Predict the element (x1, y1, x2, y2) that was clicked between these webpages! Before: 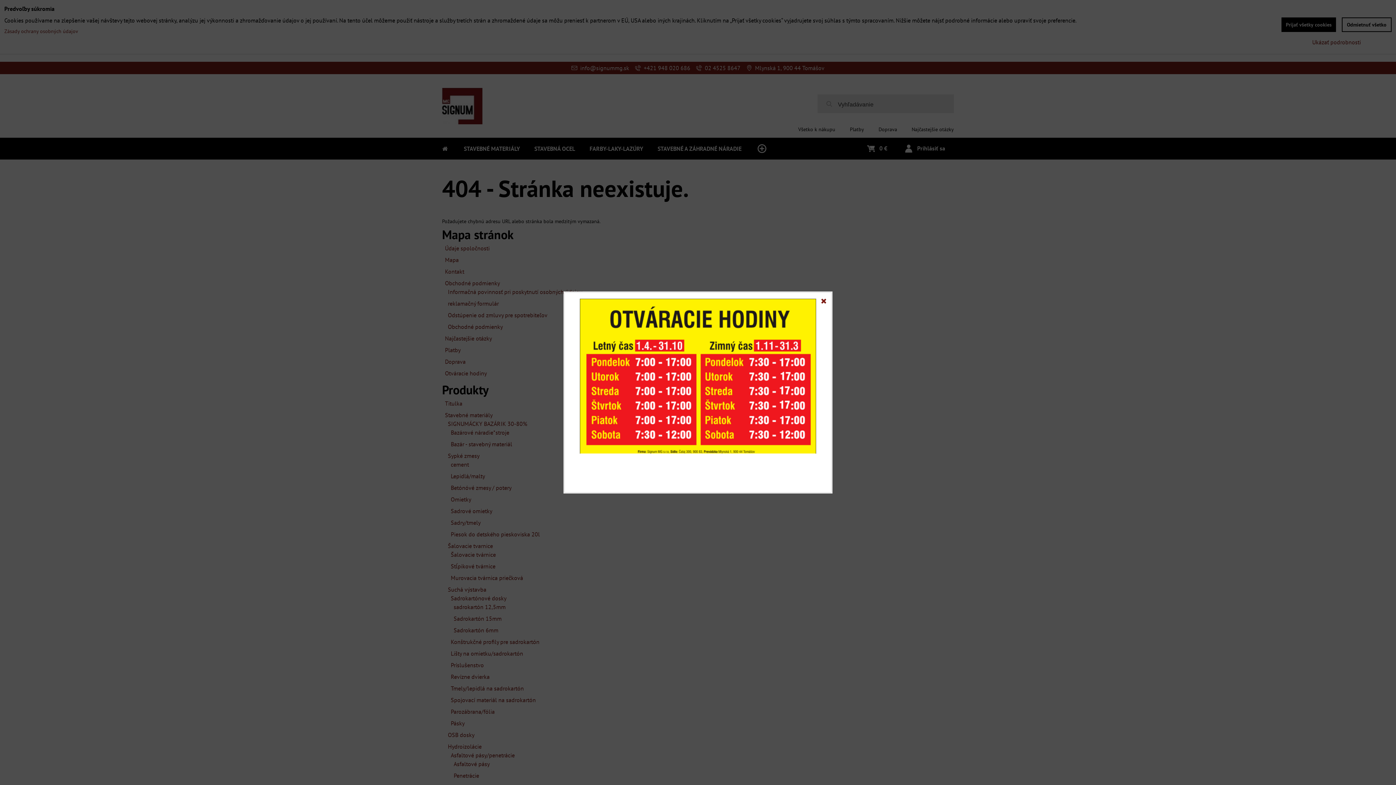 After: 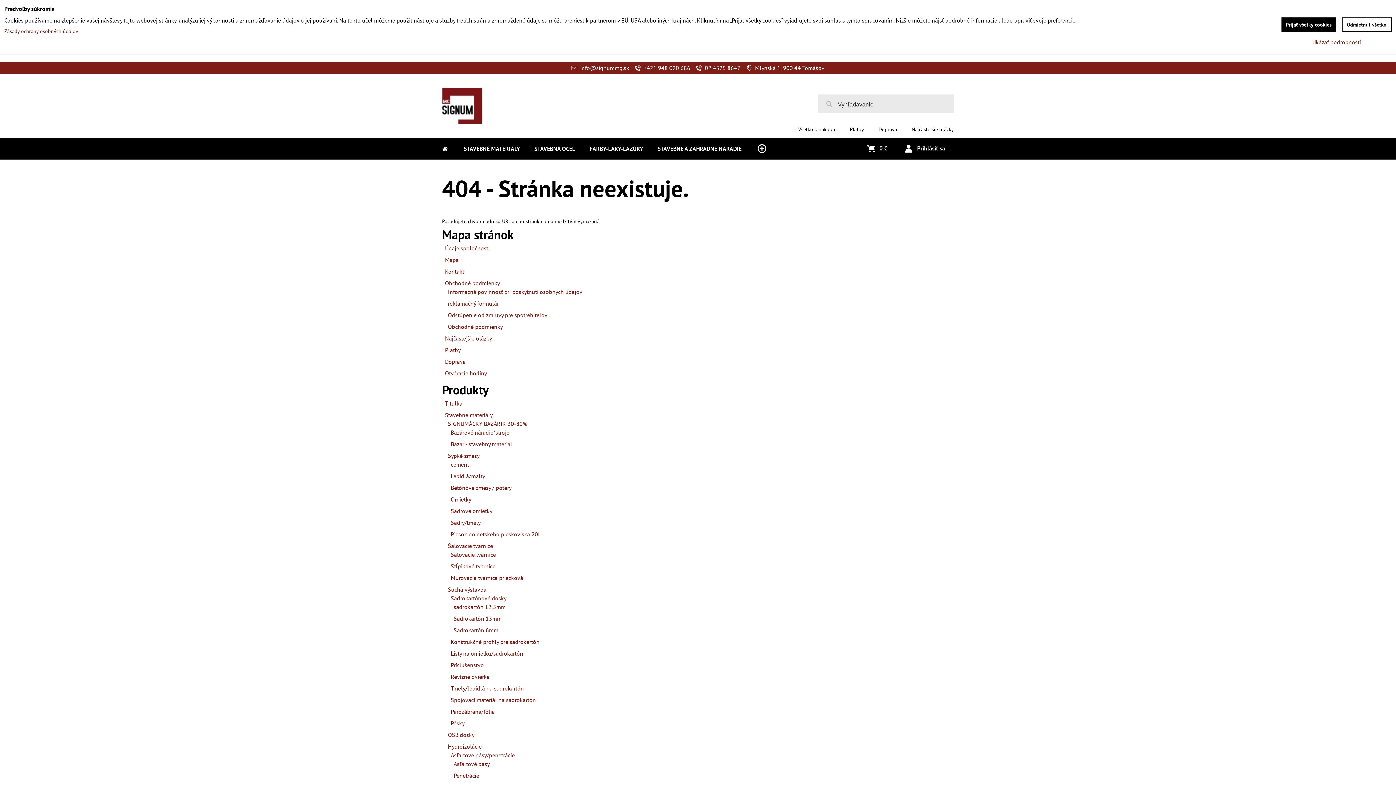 Action: label: Zavrieť bbox: (821, 297, 826, 304)